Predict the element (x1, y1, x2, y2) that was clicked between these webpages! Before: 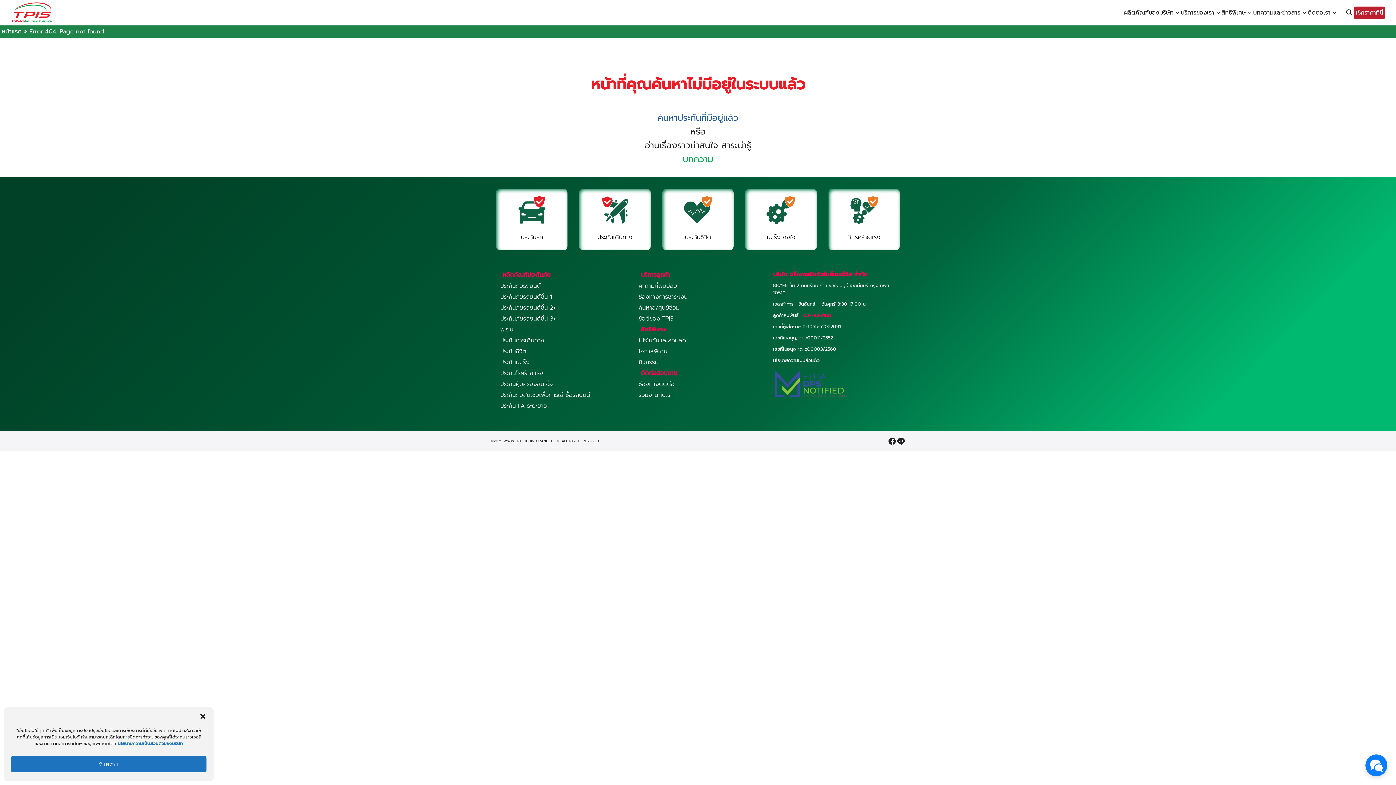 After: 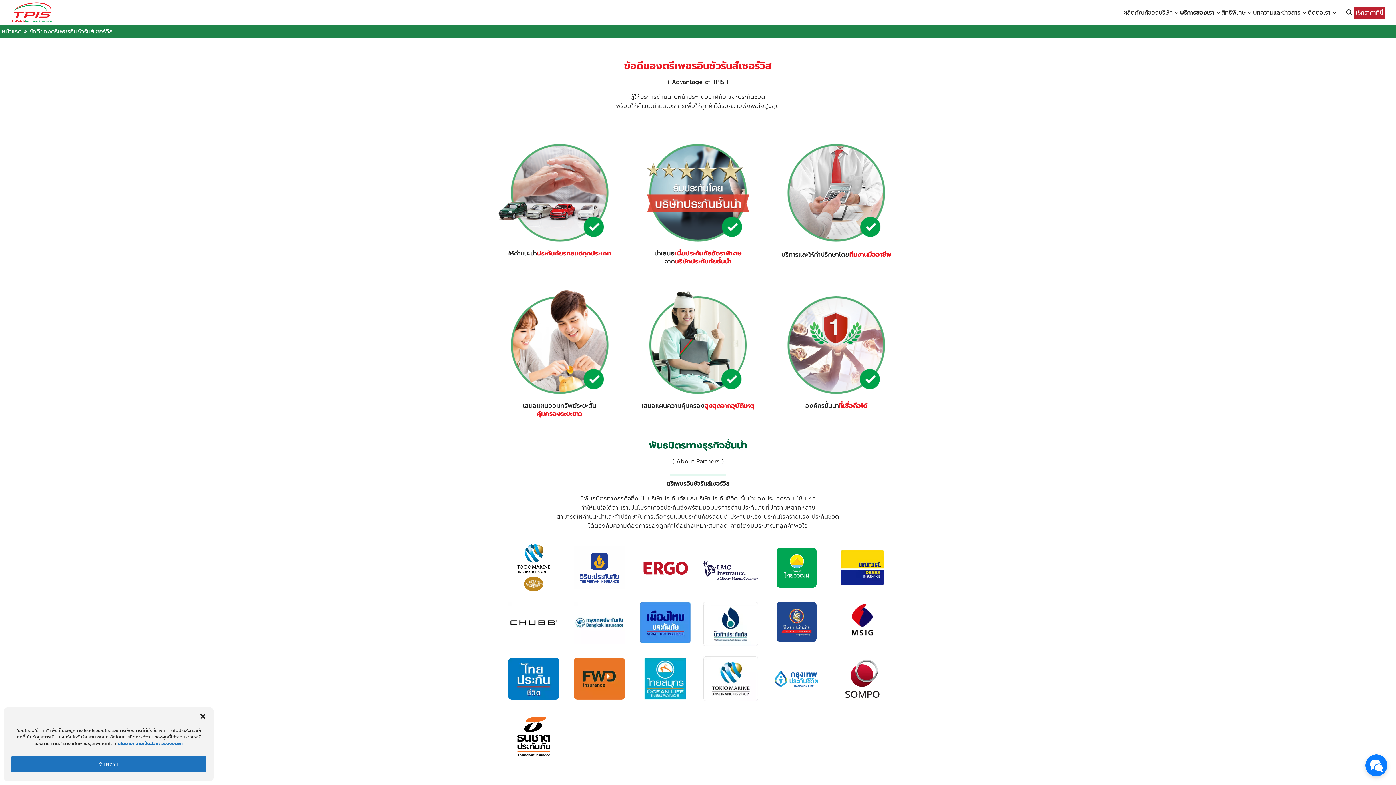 Action: label: ข้อดีของ TPIS bbox: (634, 314, 673, 323)